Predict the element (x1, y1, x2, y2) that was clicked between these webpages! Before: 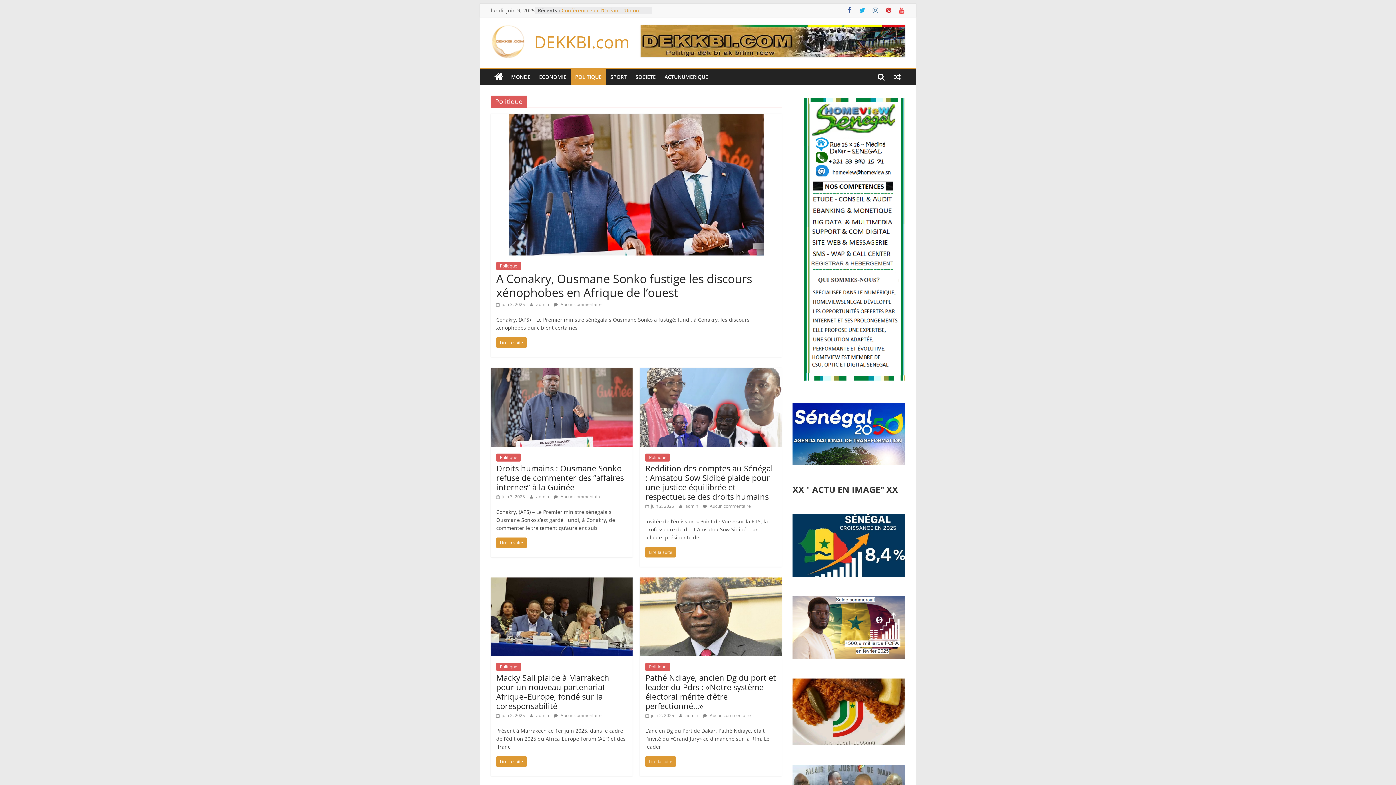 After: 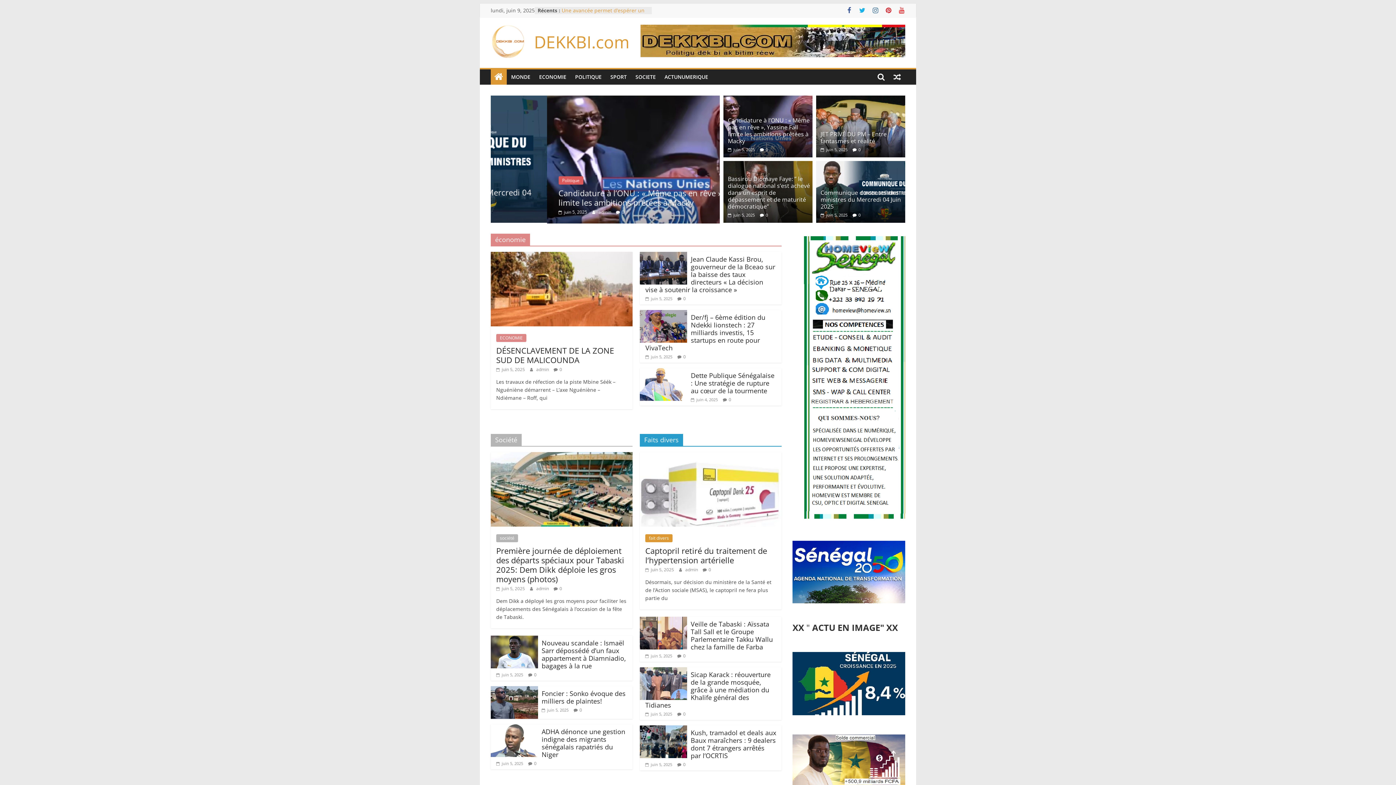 Action: bbox: (534, 30, 629, 52) label: DEKKBI.com